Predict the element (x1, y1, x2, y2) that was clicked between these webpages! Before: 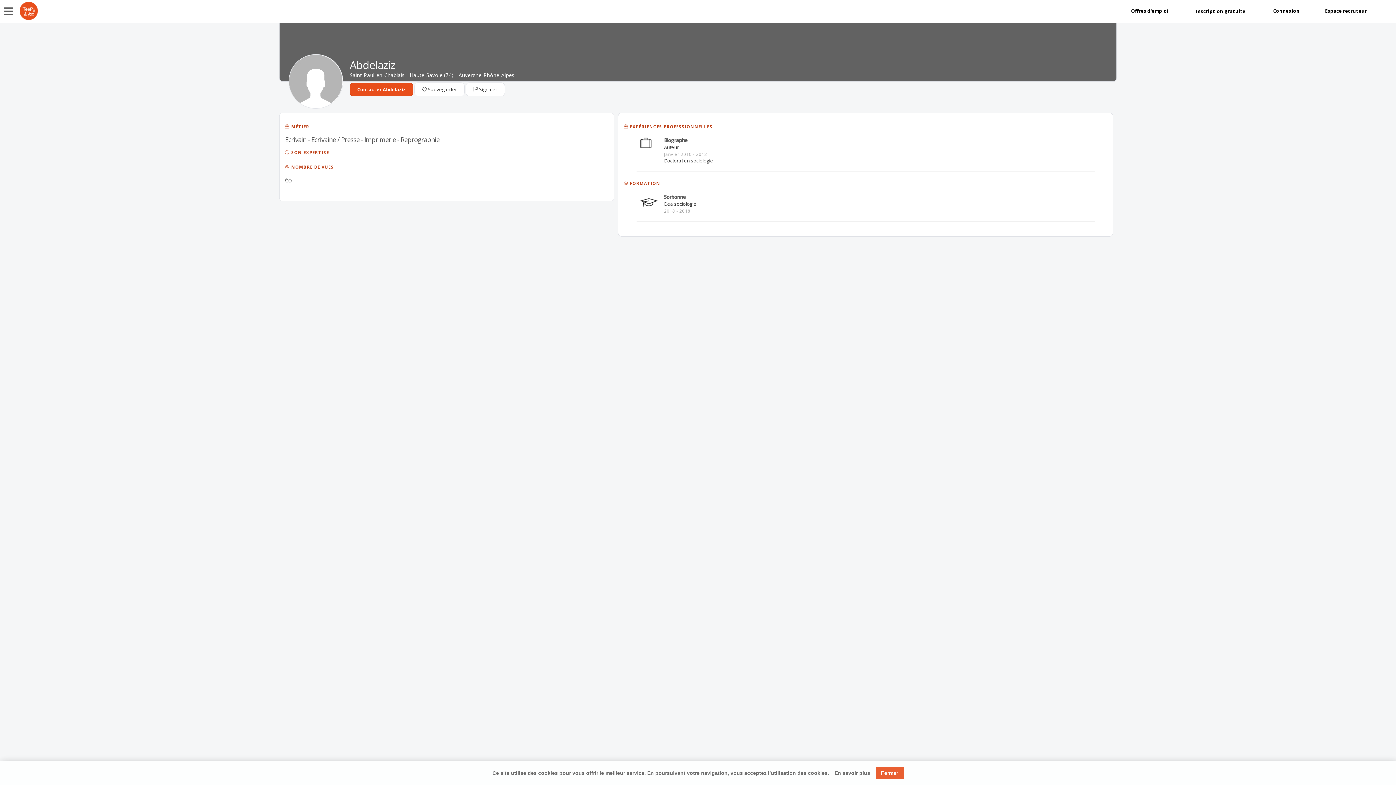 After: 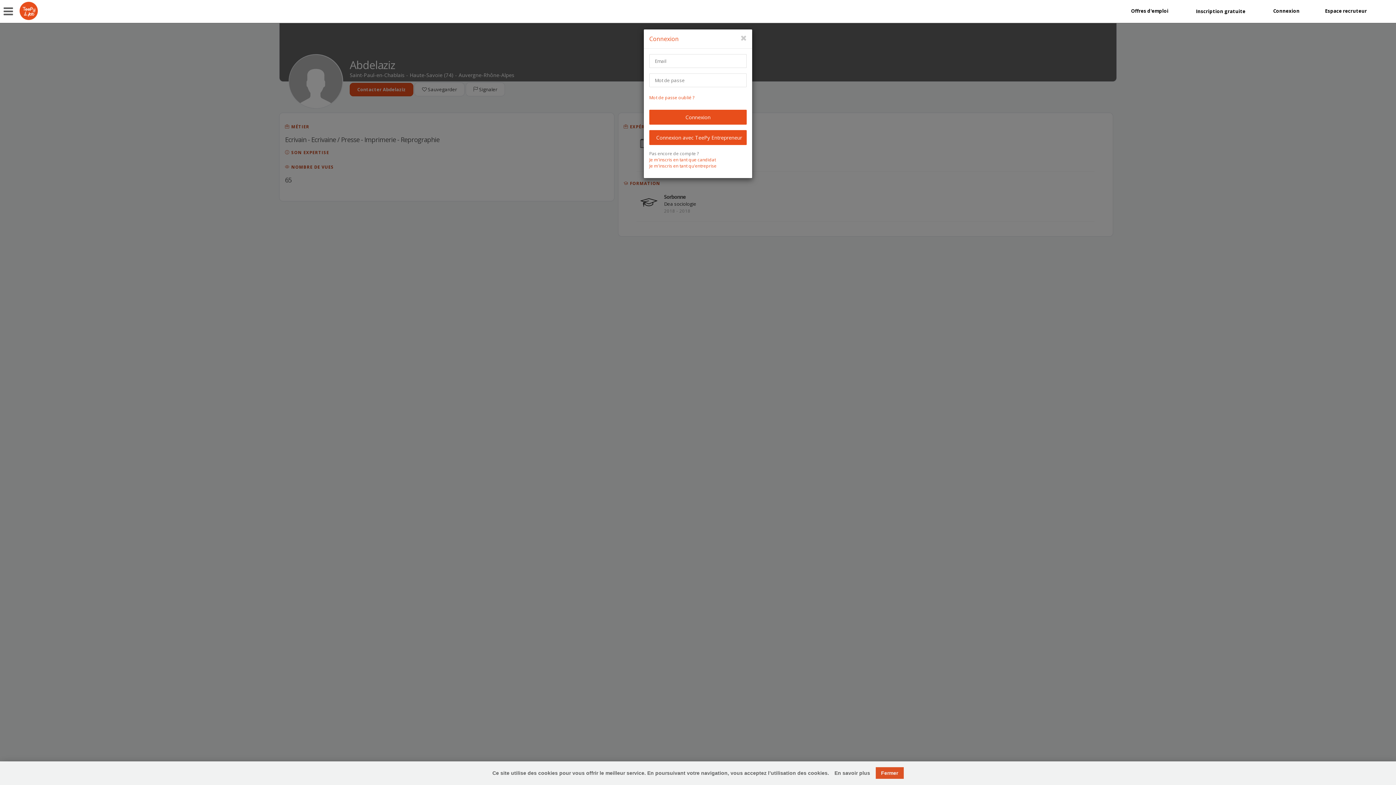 Action: bbox: (414, 82, 464, 96) label:  Sauvegarder